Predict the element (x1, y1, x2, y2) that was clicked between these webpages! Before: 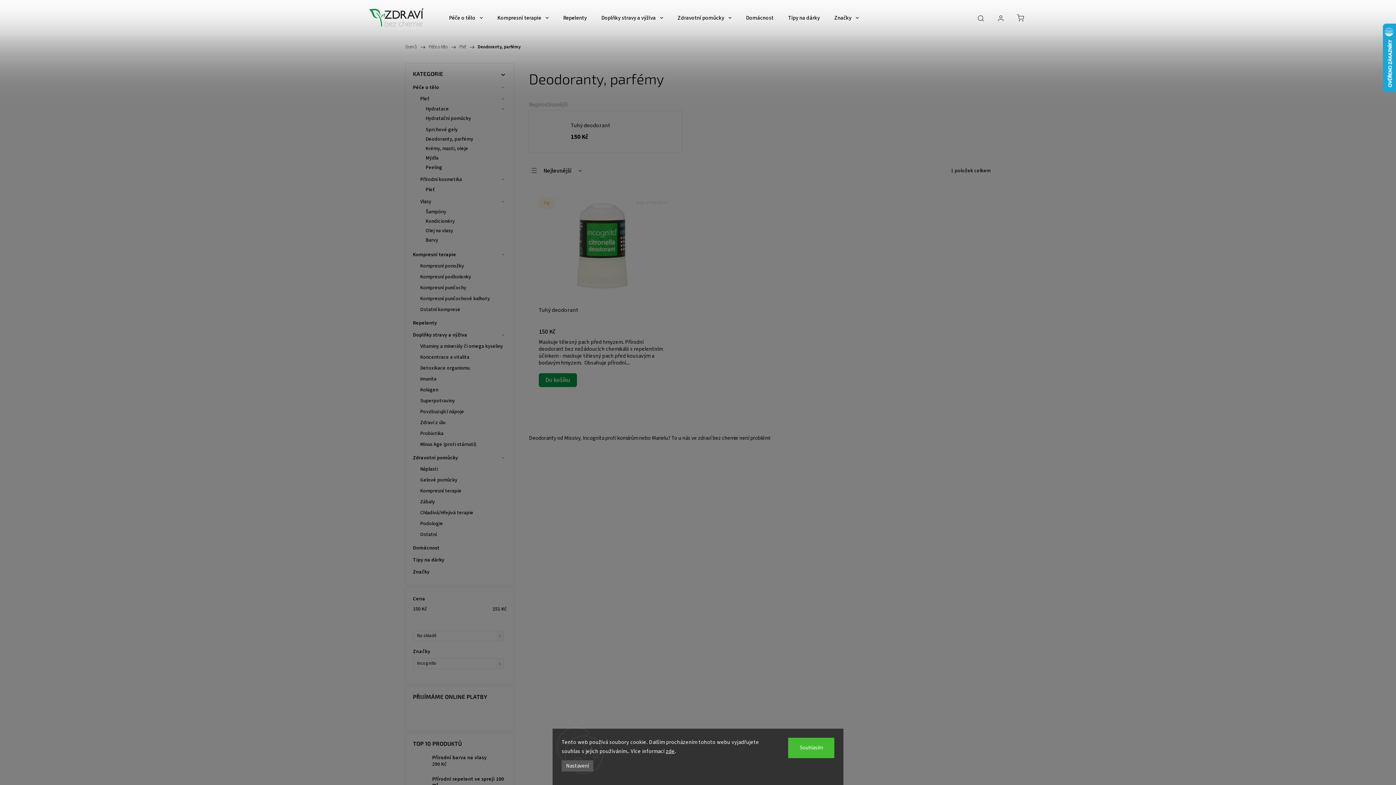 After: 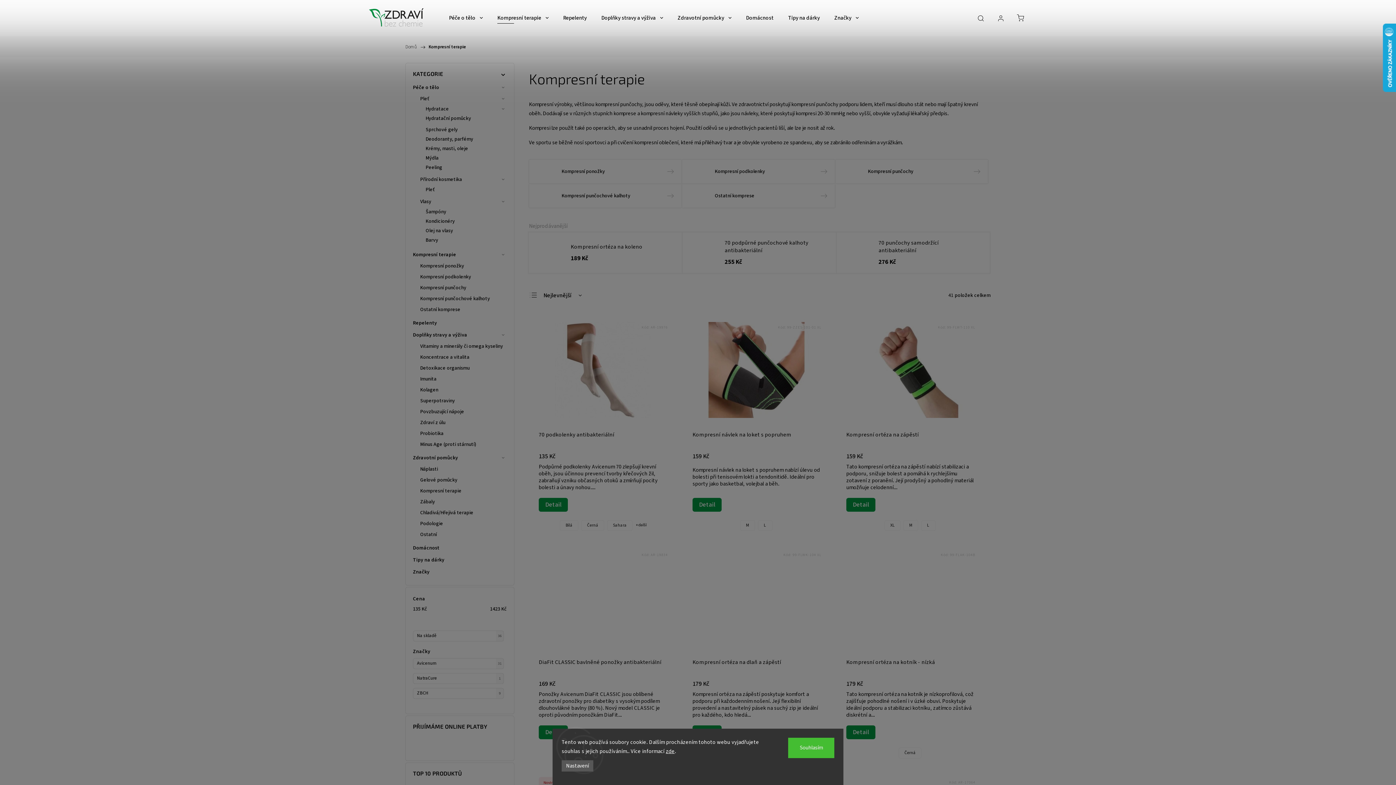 Action: label: Kompresní terapie bbox: (497, 0, 548, 36)